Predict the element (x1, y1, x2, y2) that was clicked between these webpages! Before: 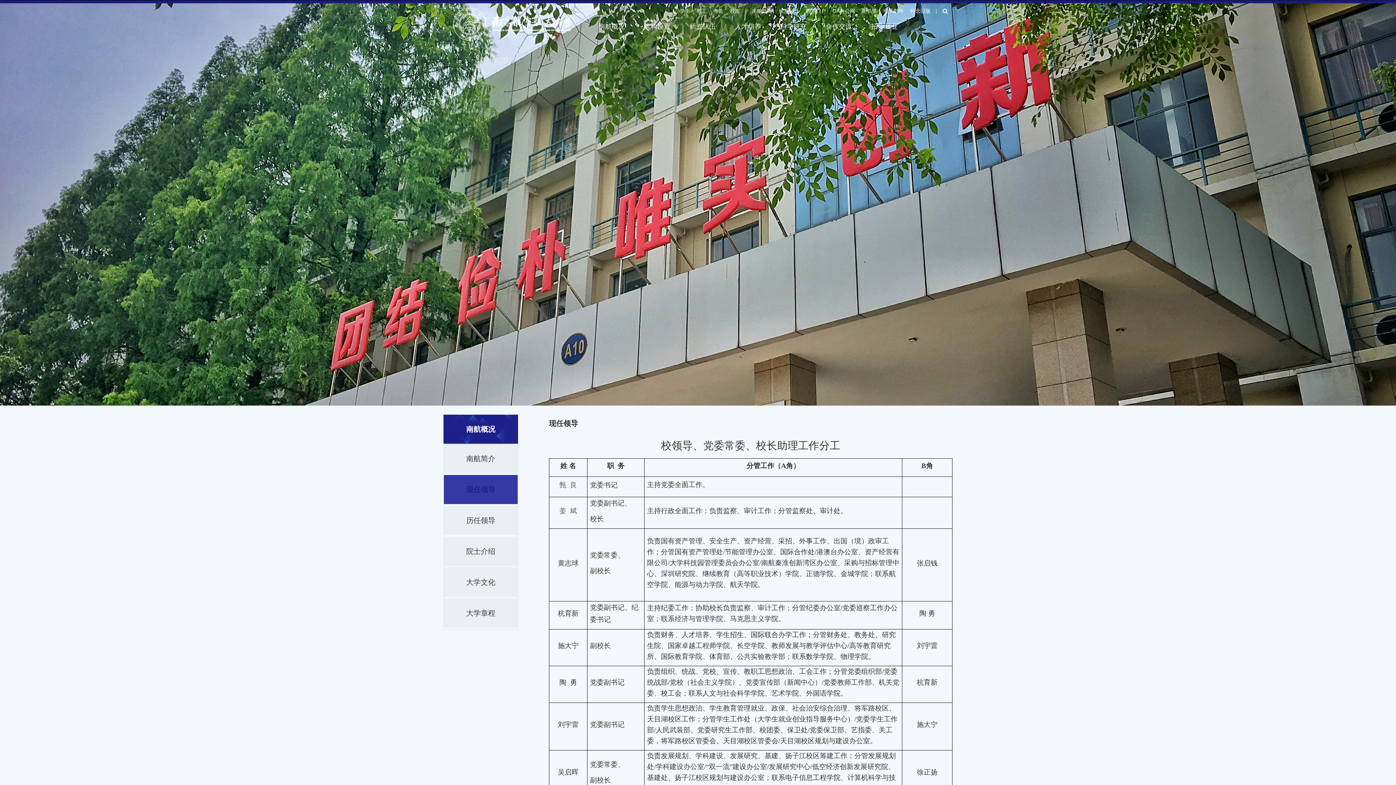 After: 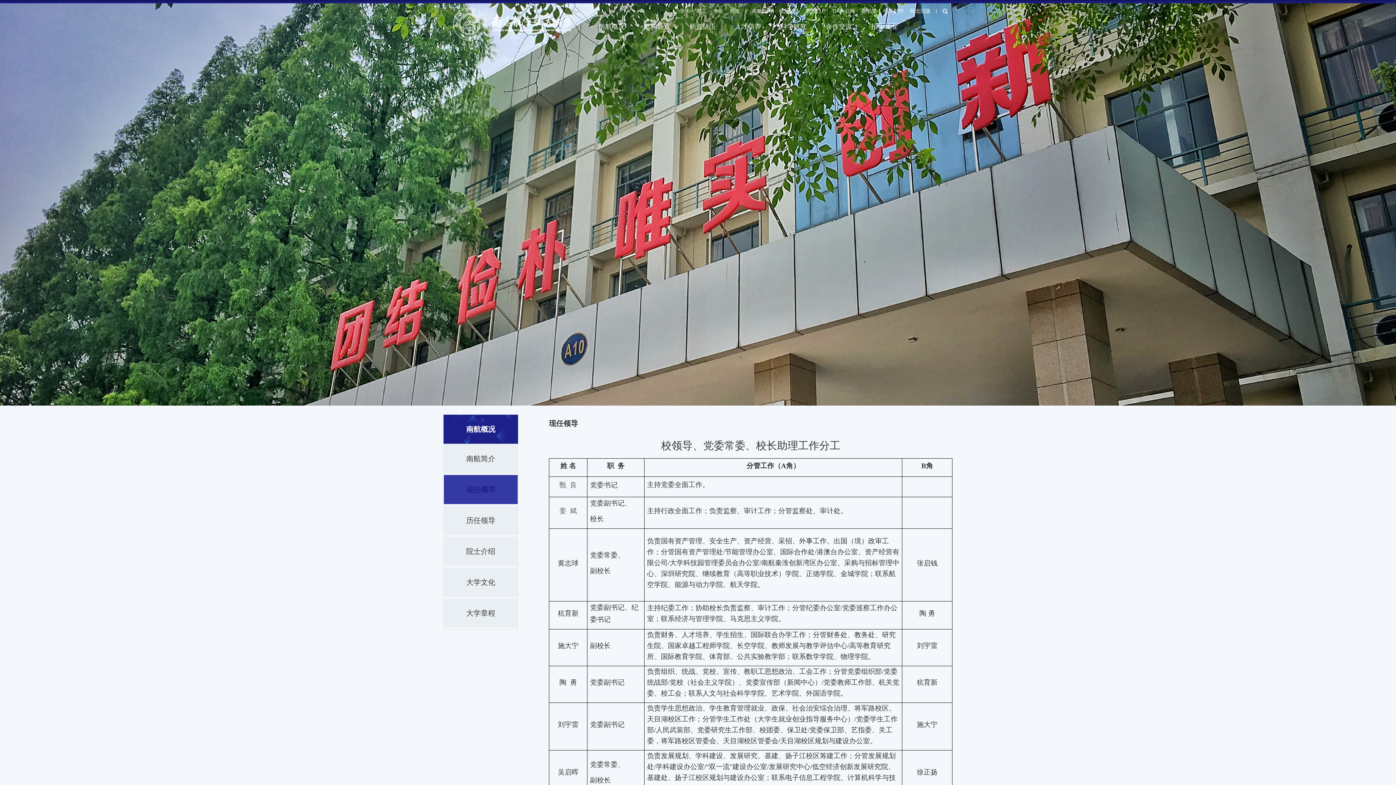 Action: label: 现任领导 bbox: (444, 475, 517, 504)